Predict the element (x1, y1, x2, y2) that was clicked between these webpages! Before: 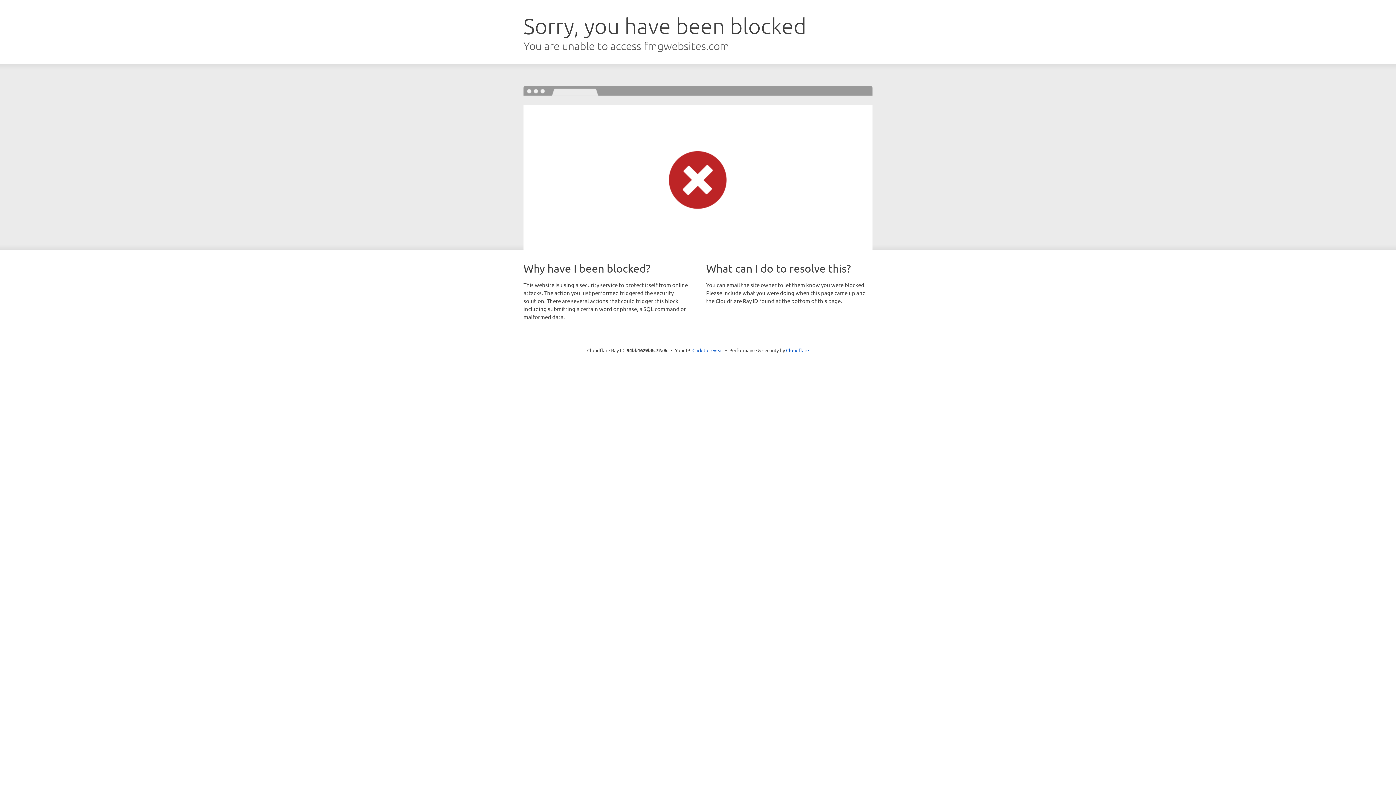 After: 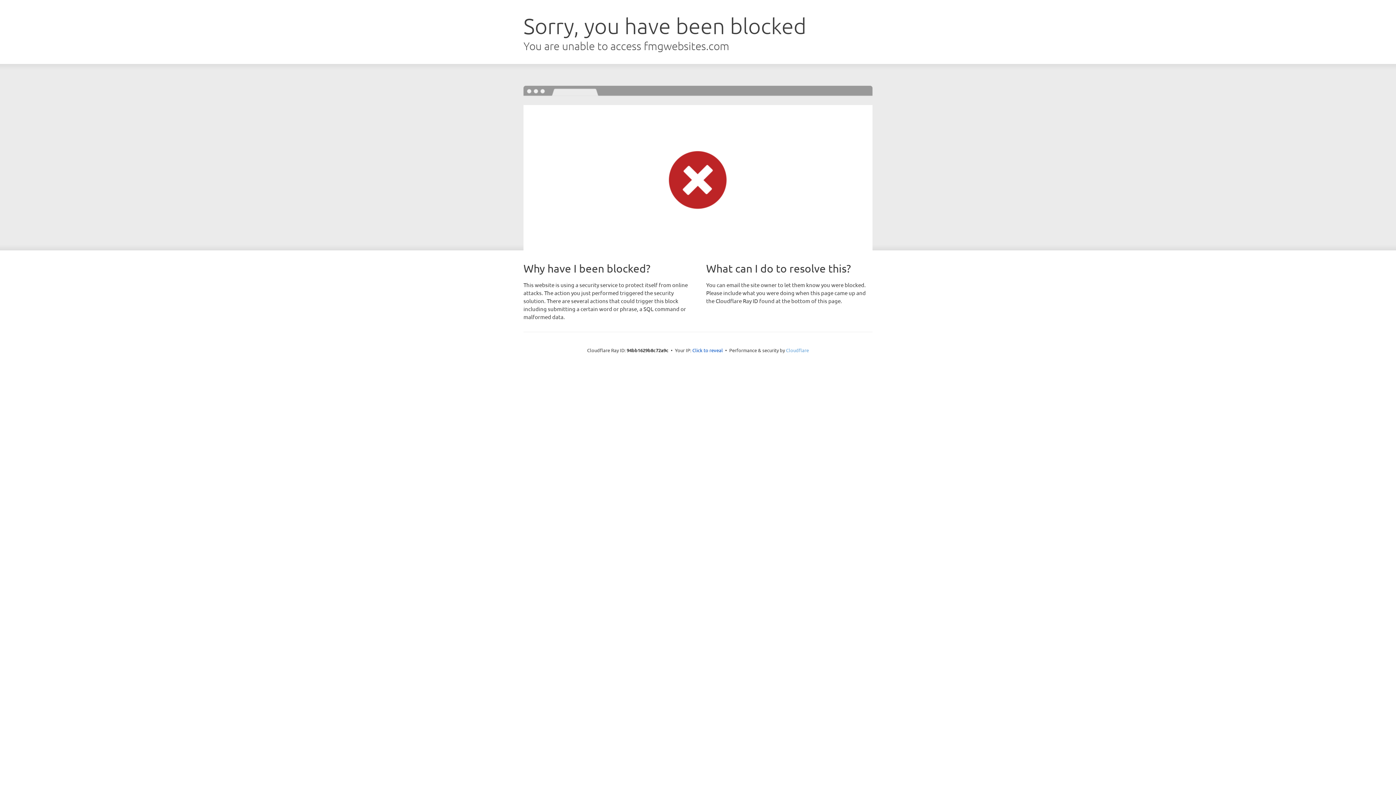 Action: label: Cloudflare bbox: (786, 347, 809, 353)